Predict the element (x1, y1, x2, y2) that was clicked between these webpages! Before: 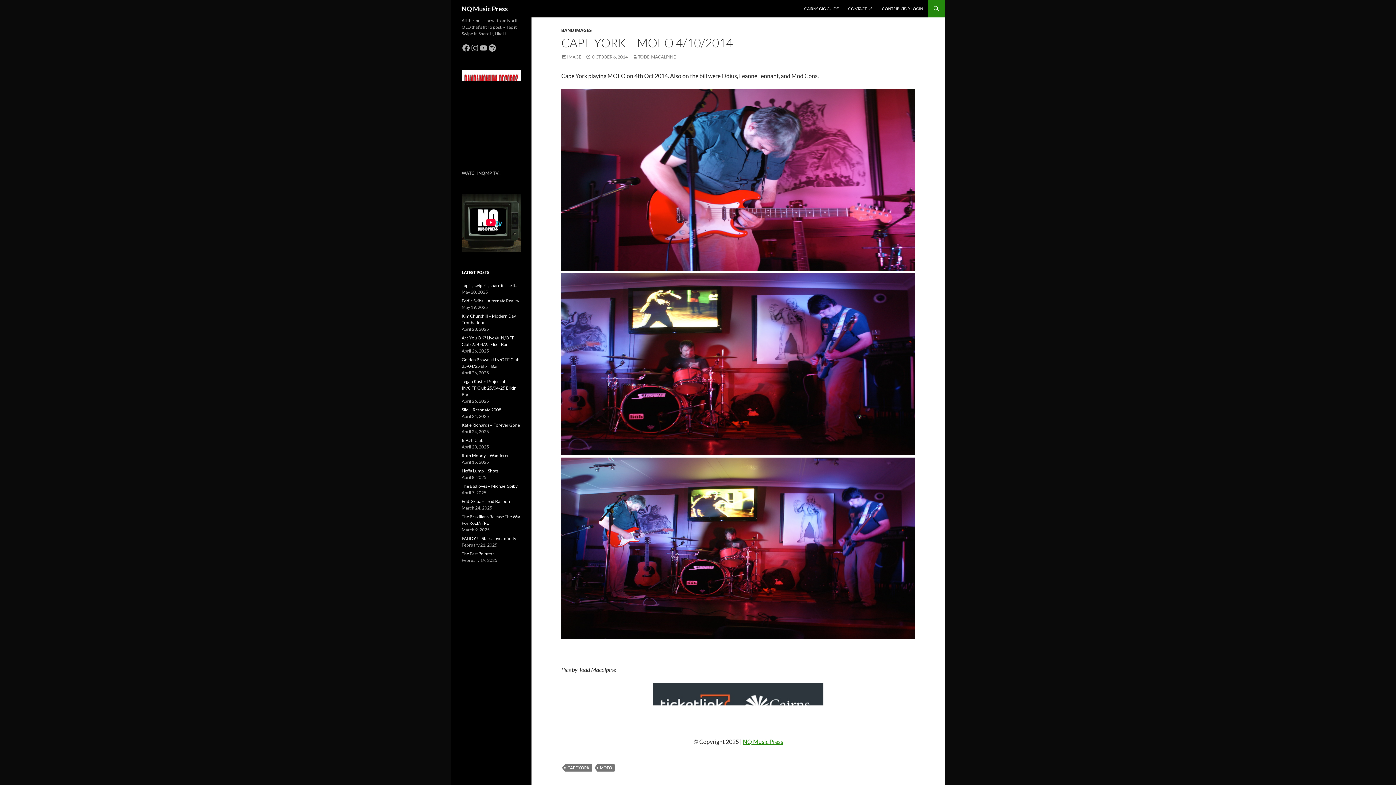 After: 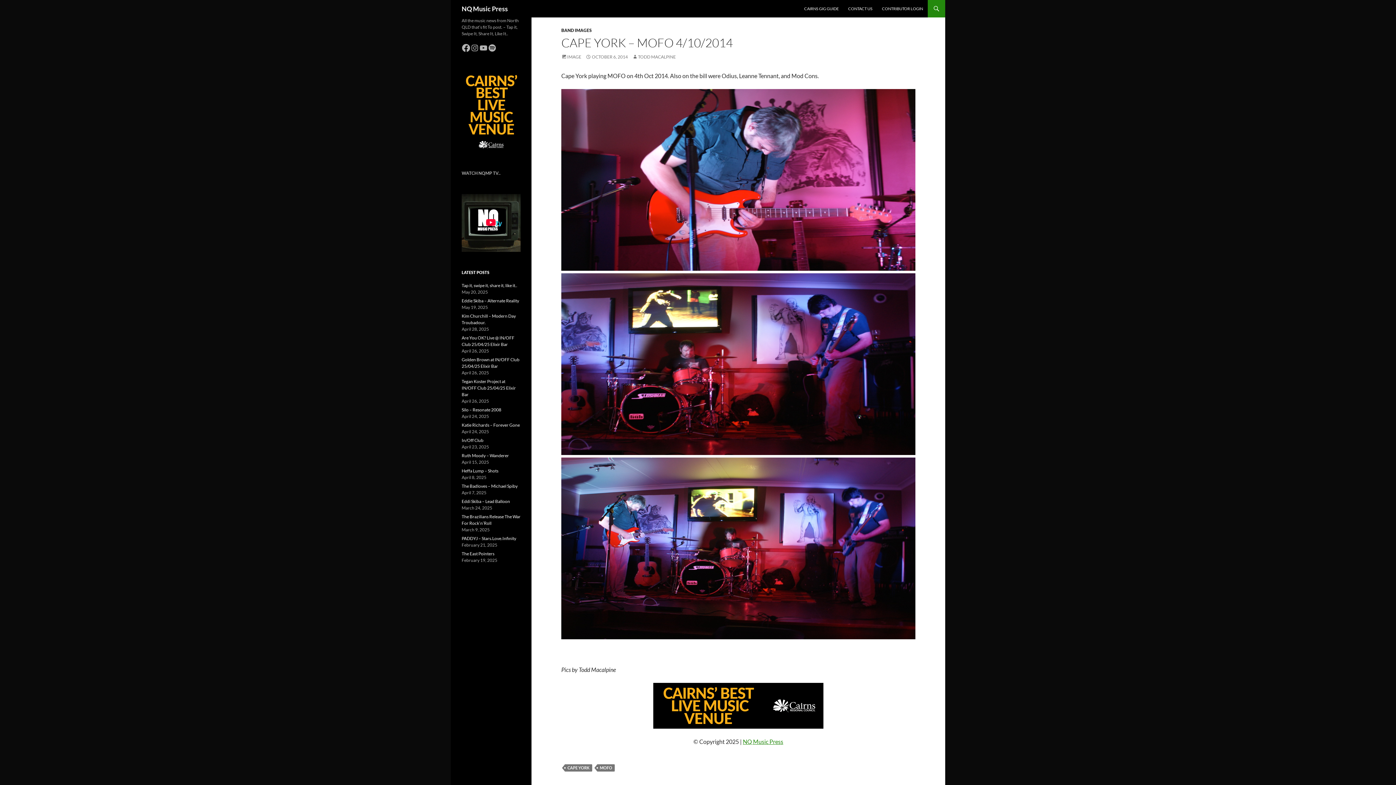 Action: label: Facebook bbox: (461, 43, 470, 52)